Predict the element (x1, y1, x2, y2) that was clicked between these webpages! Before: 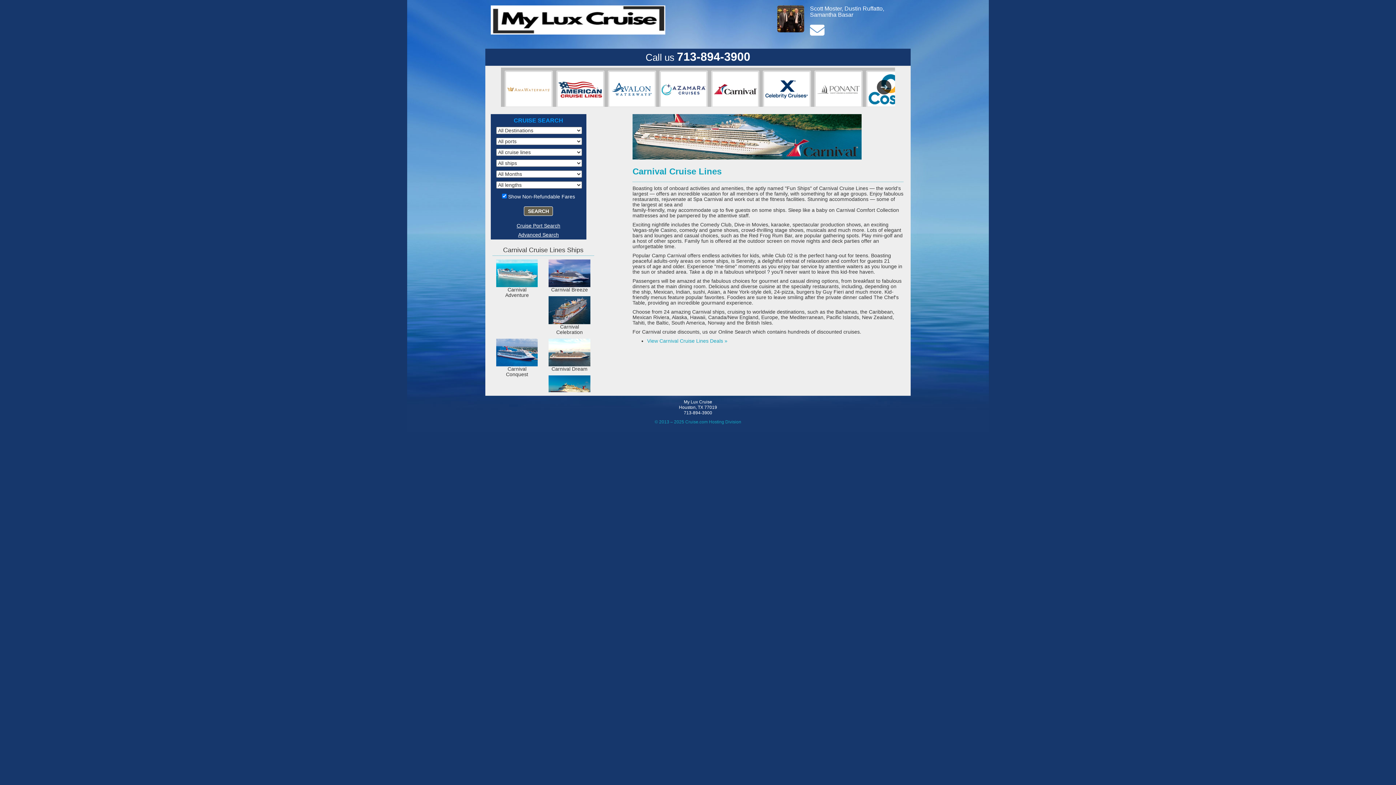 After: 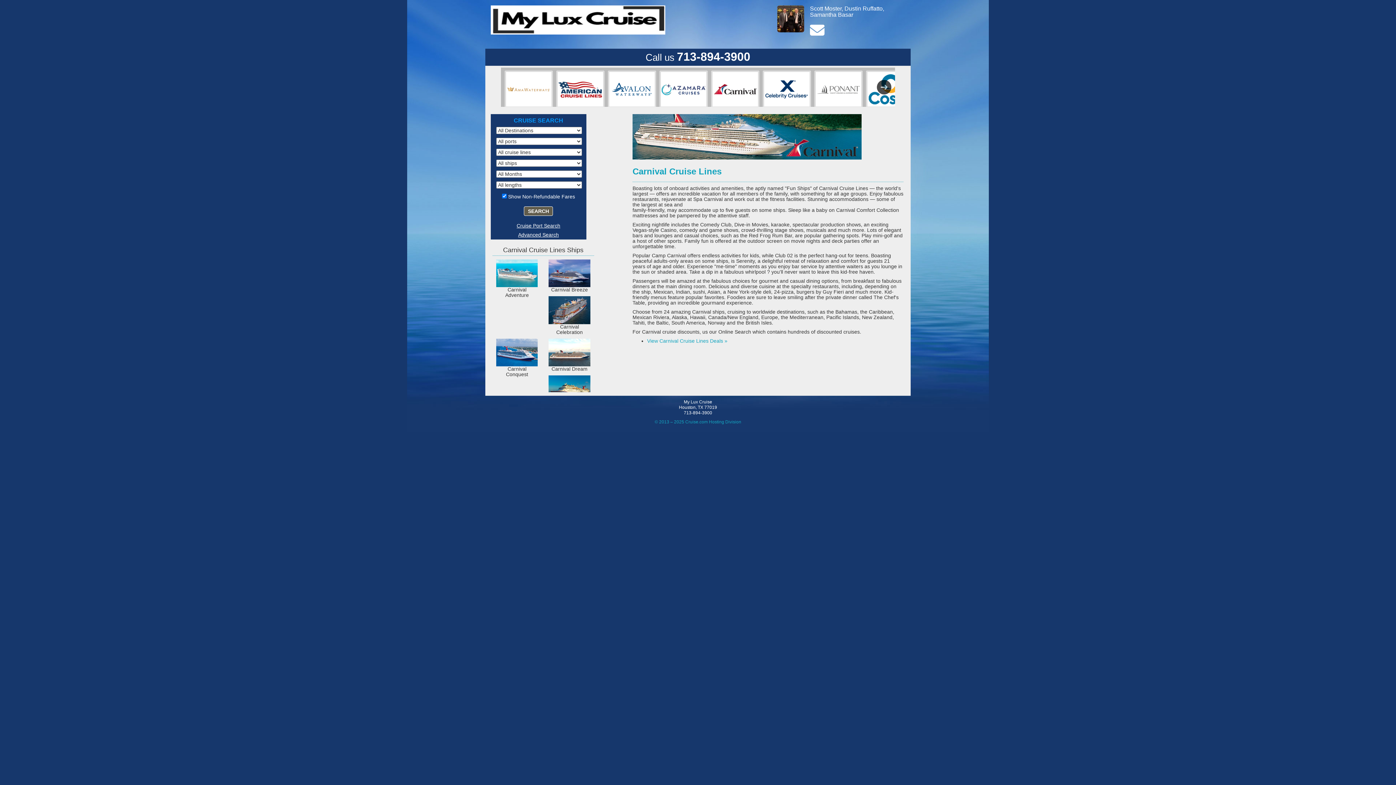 Action: bbox: (548, 338, 590, 366)